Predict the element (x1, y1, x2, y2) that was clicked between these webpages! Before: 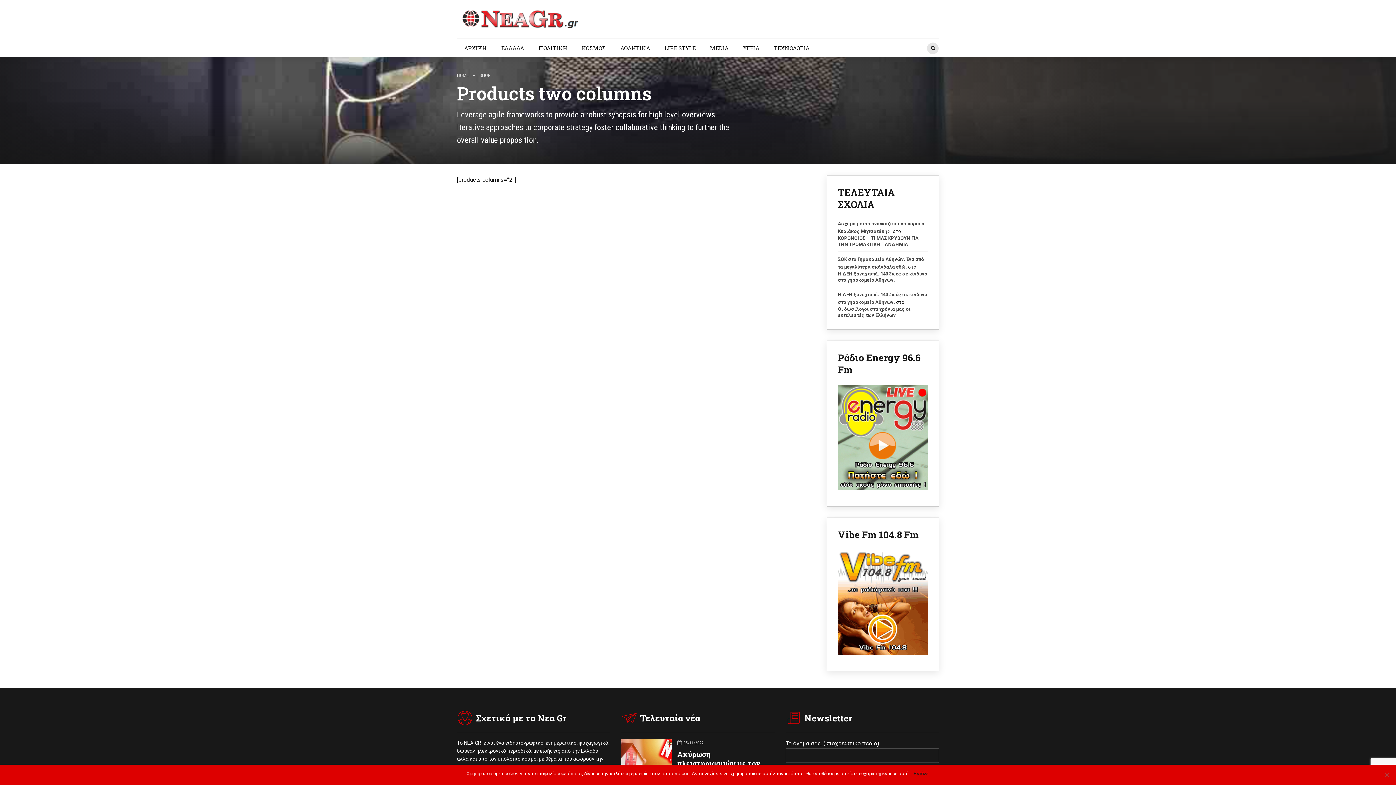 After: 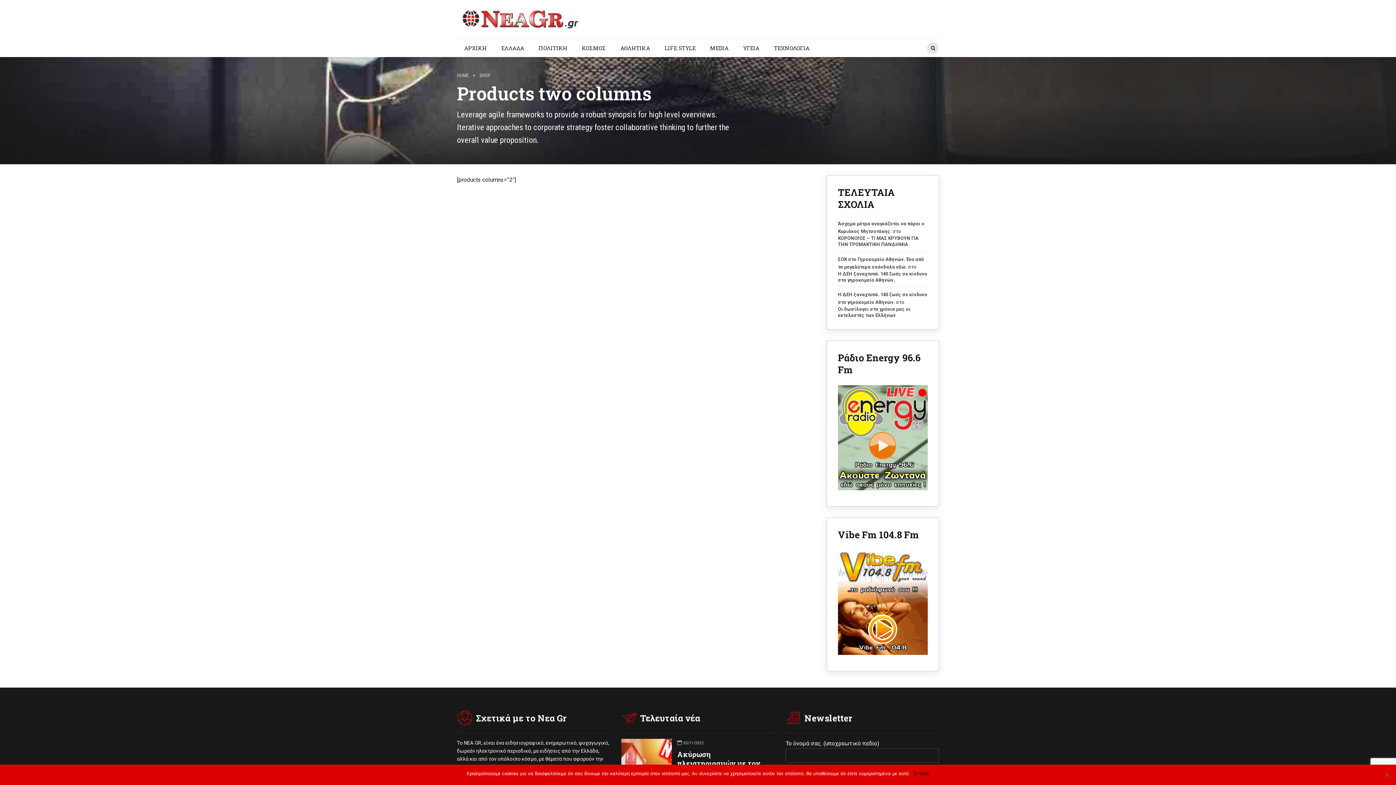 Action: bbox: (838, 650, 928, 656)